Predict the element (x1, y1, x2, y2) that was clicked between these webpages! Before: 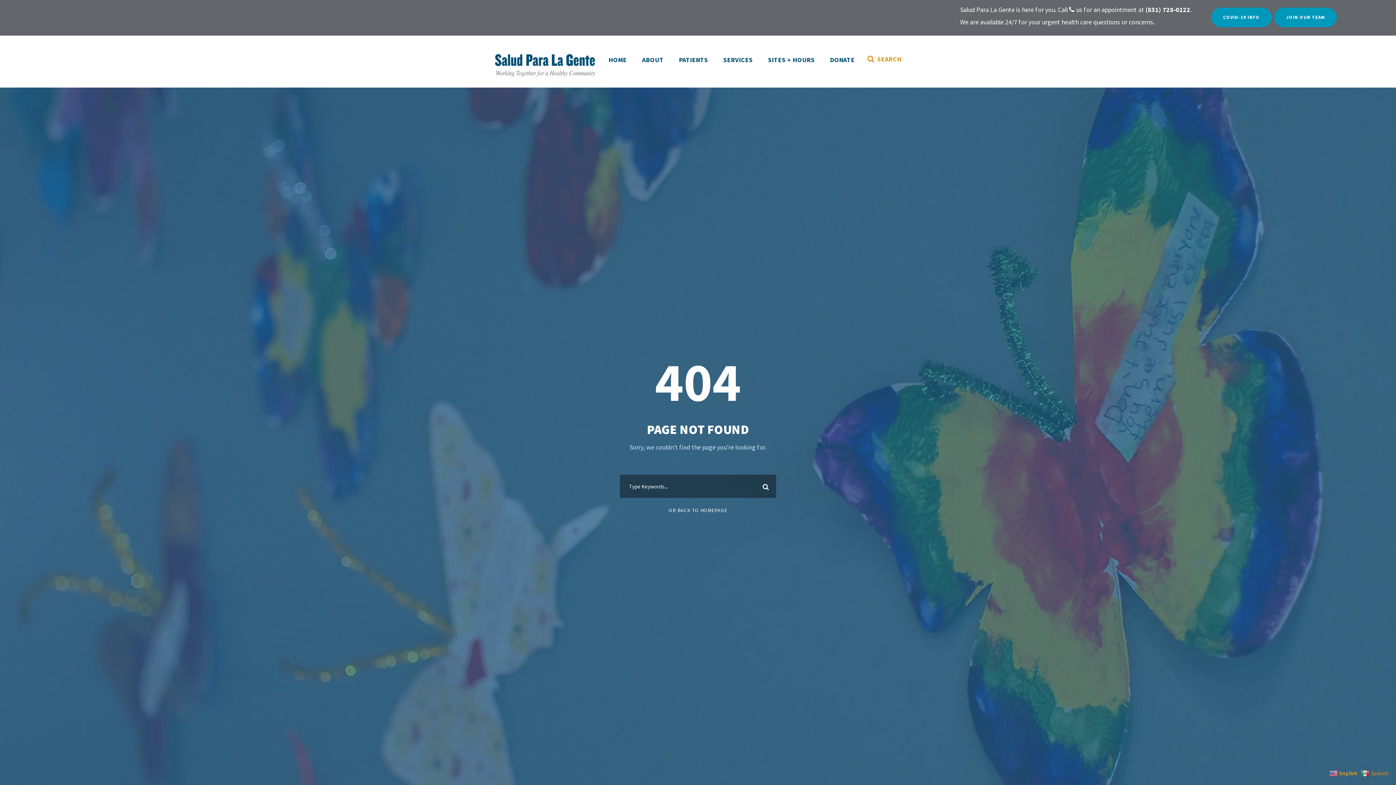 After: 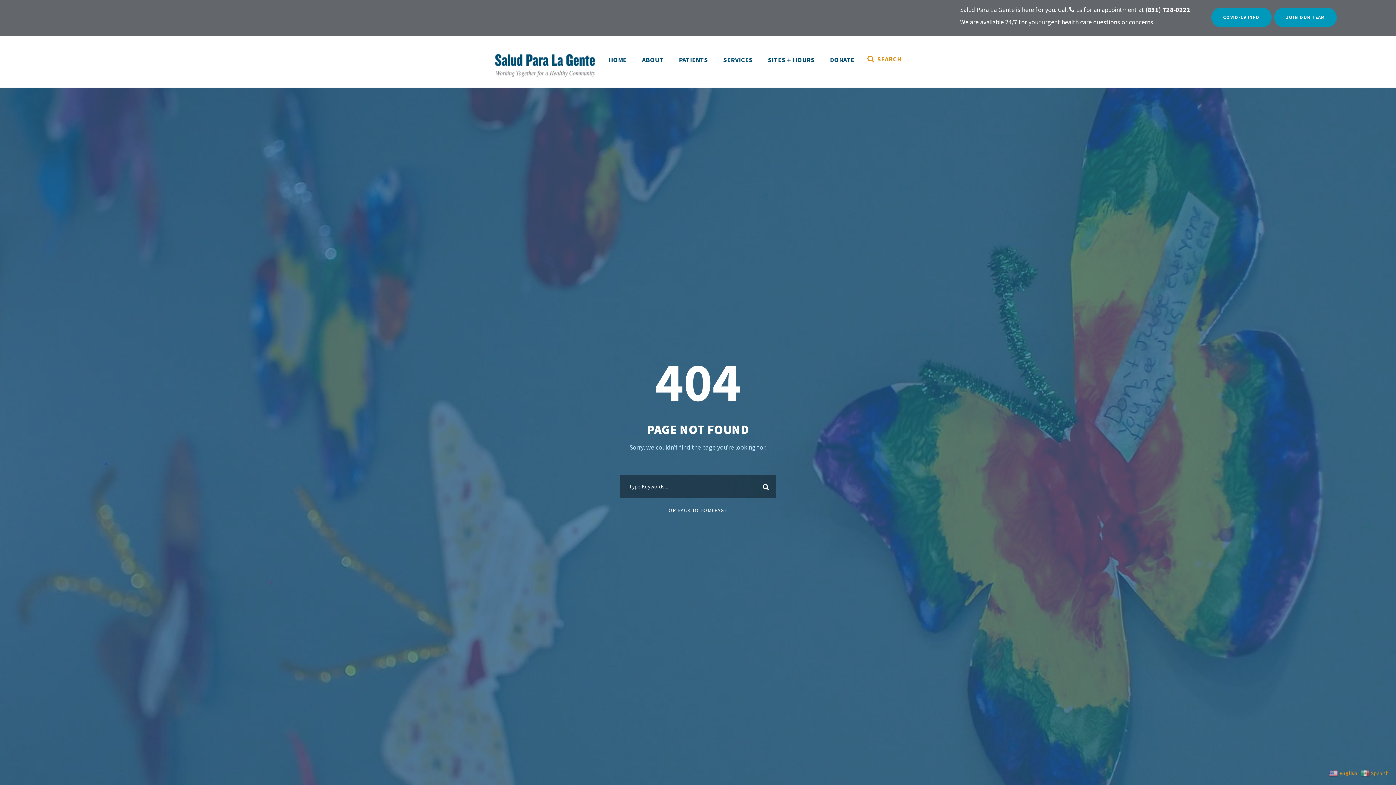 Action: label:  English bbox: (1329, 768, 1359, 777)